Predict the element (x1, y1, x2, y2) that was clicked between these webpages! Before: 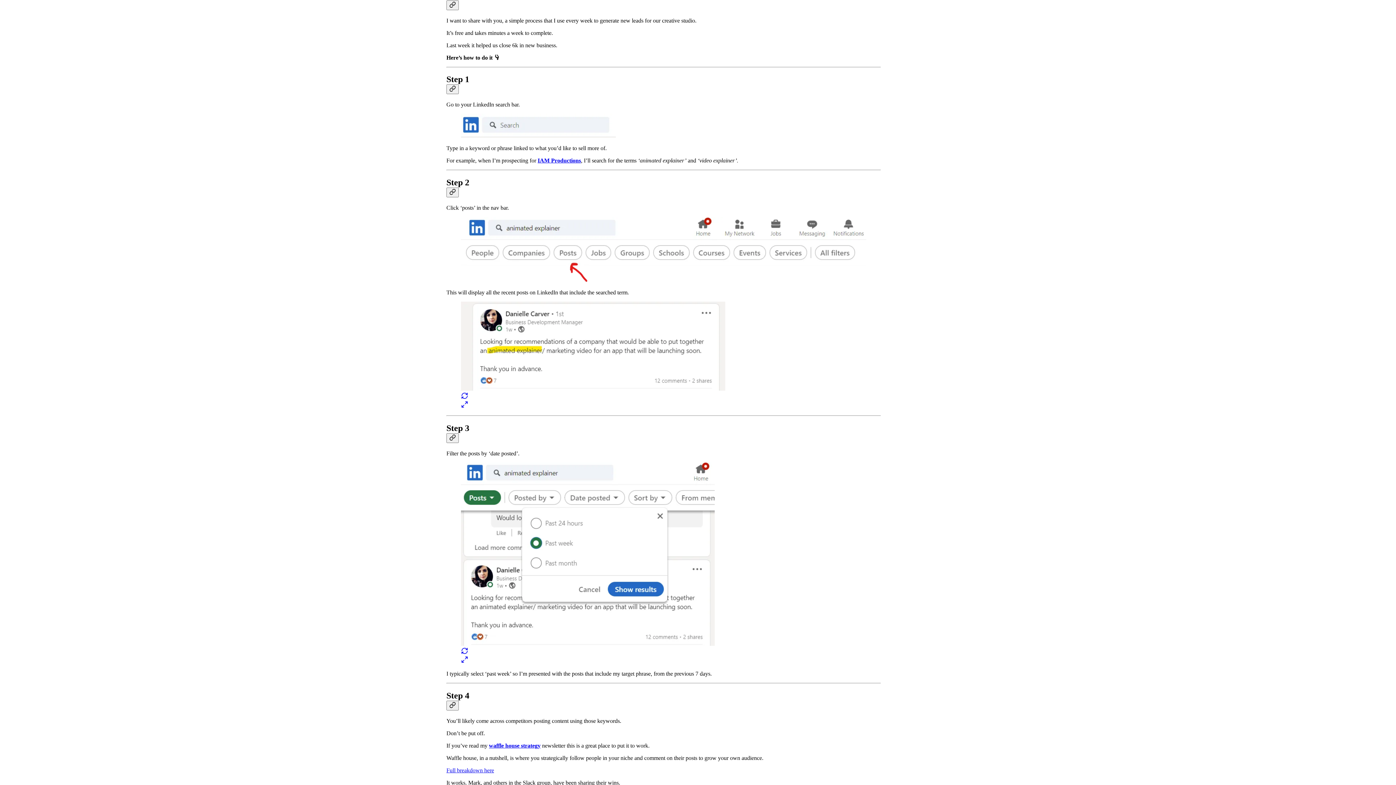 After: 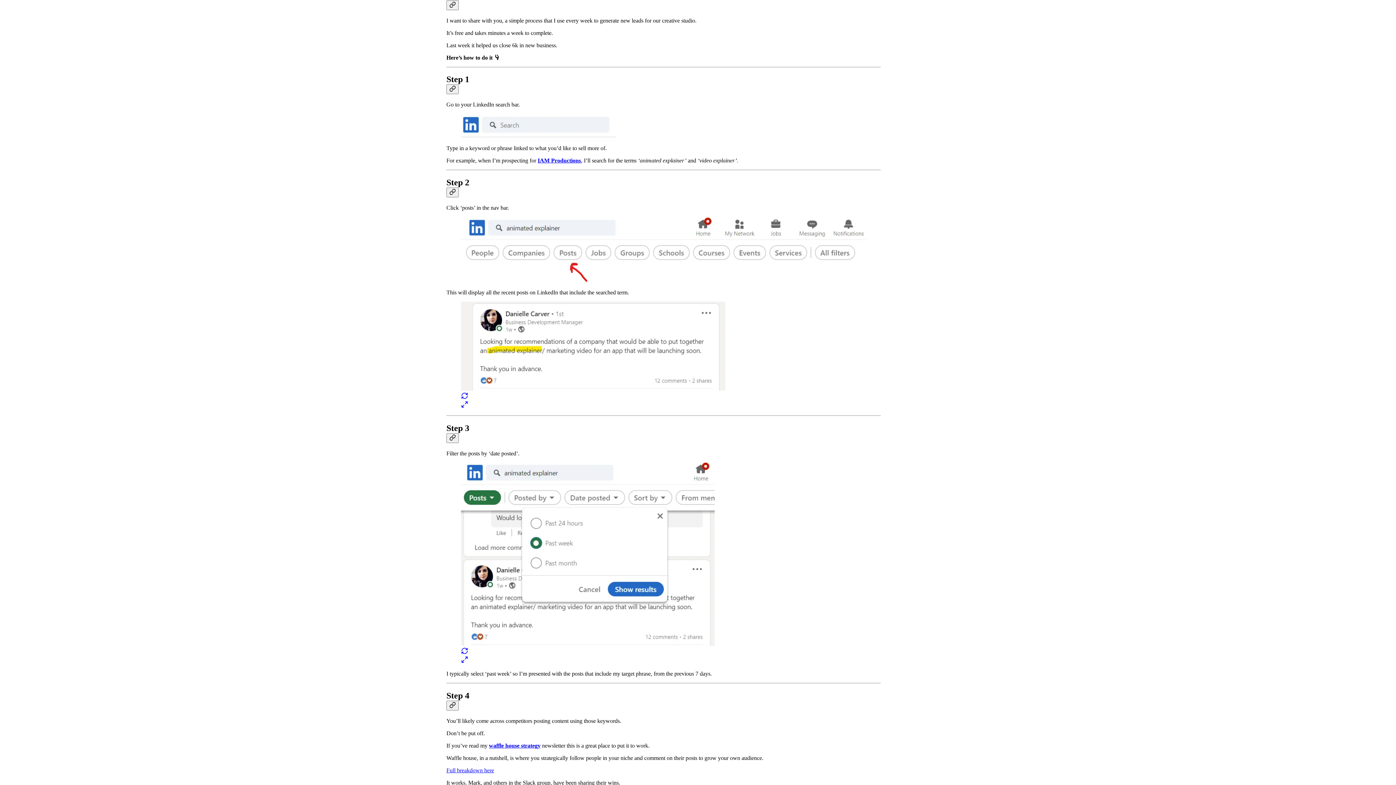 Action: bbox: (461, 301, 866, 409)